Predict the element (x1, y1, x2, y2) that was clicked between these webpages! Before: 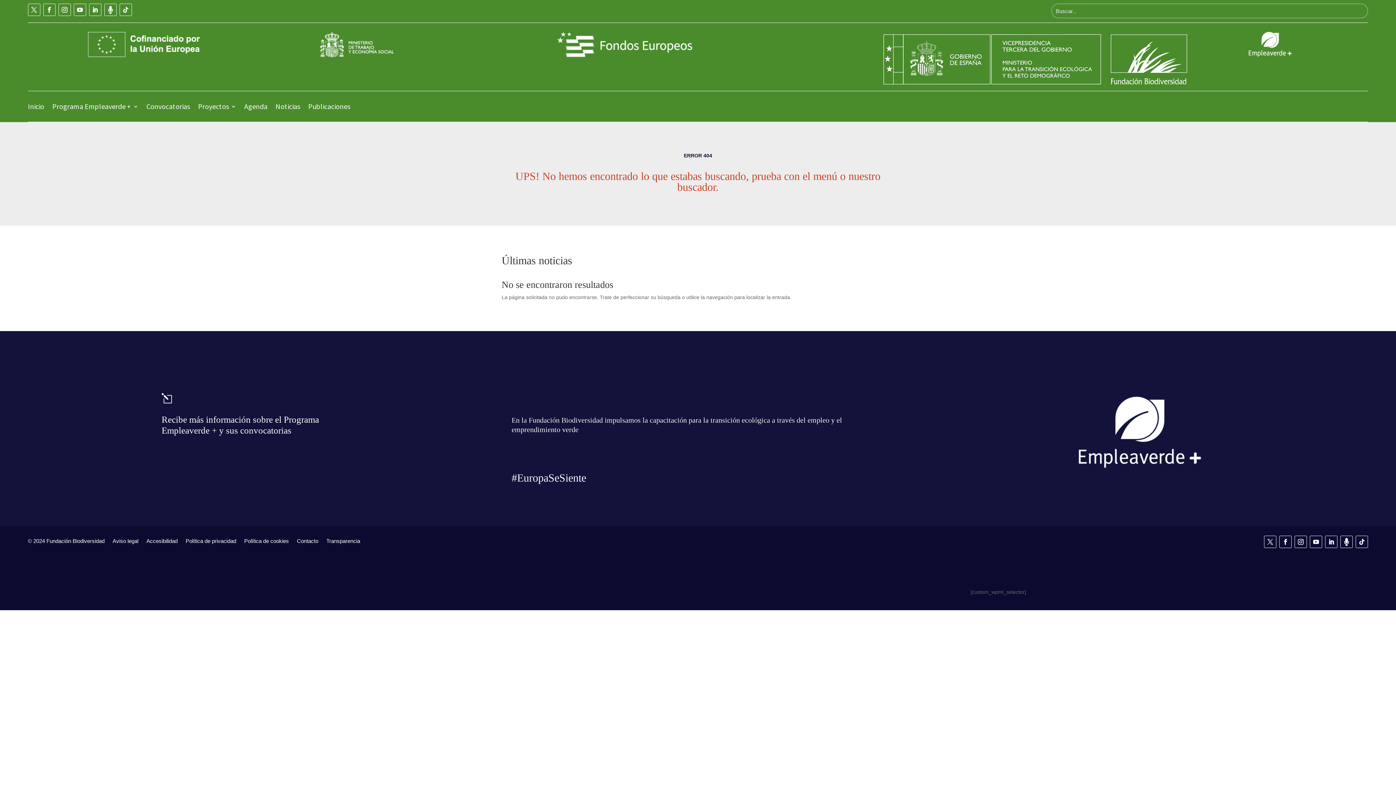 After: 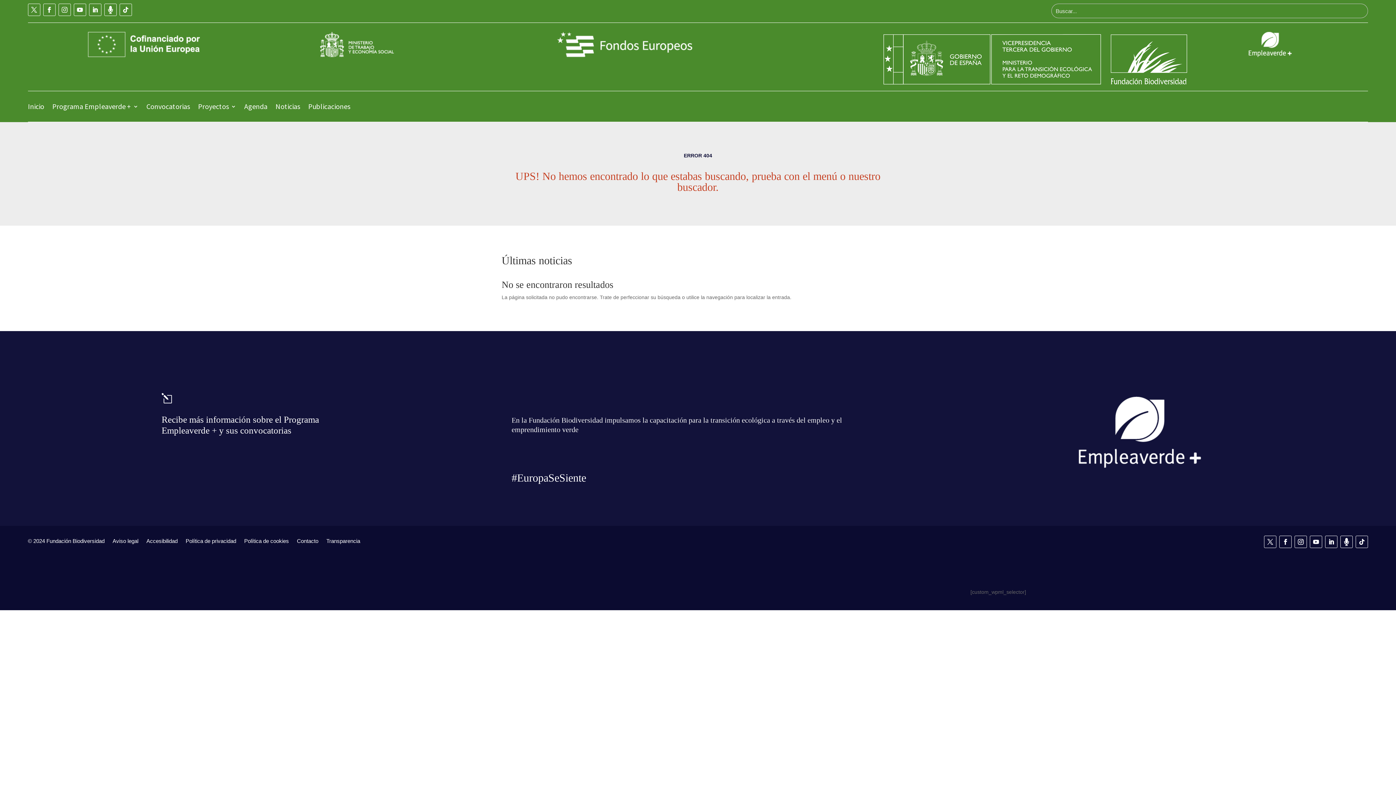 Action: bbox: (58, 3, 70, 16)